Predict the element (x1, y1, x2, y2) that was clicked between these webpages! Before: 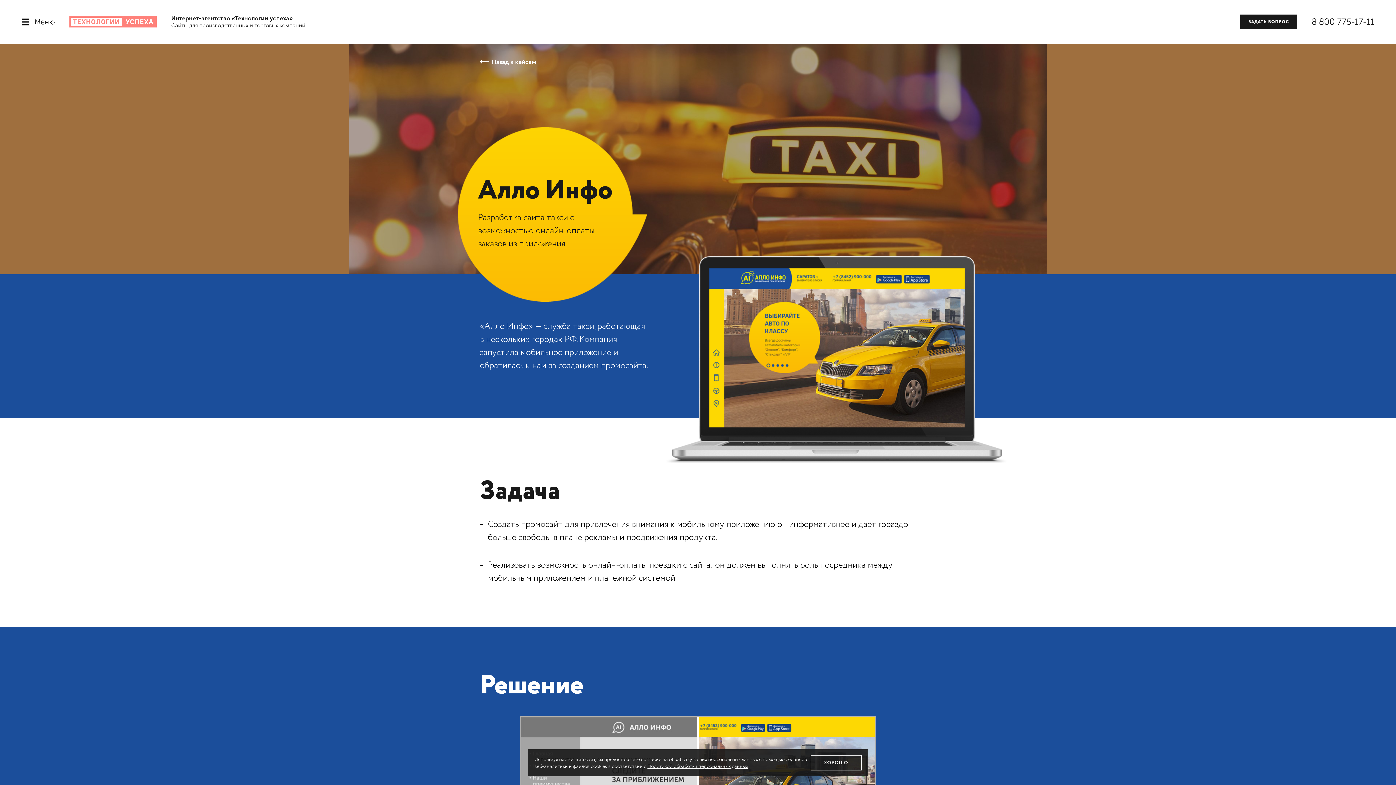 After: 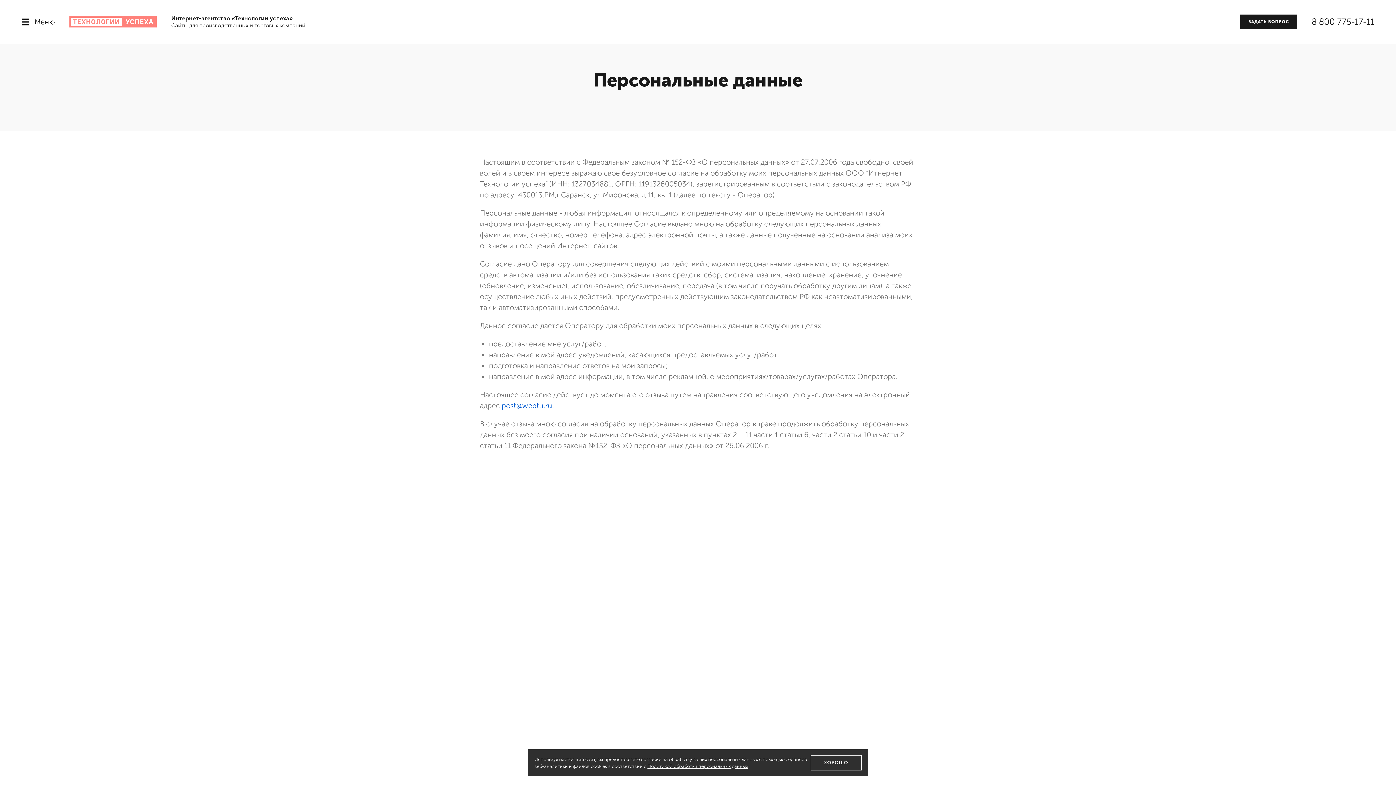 Action: label: Политикой обработки персональных данных bbox: (647, 764, 748, 769)